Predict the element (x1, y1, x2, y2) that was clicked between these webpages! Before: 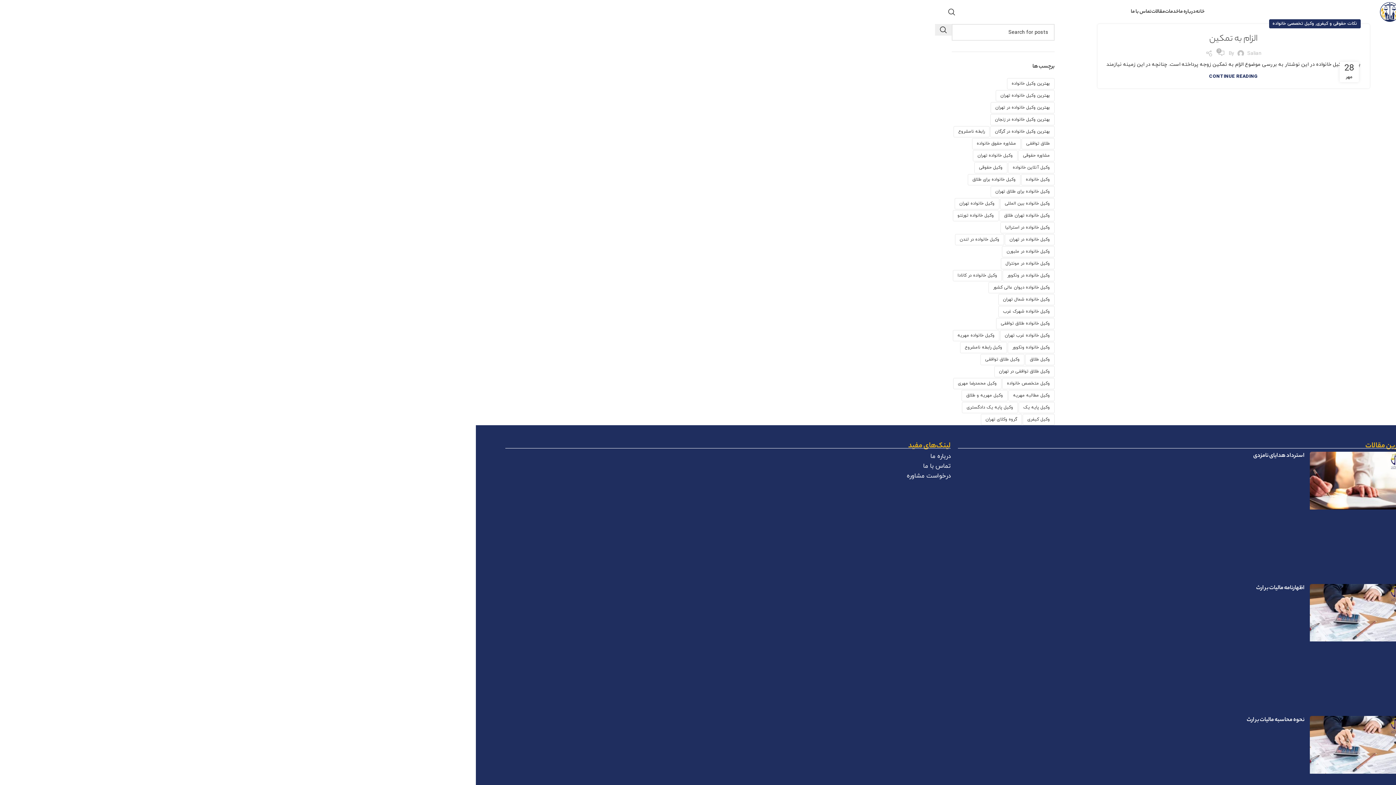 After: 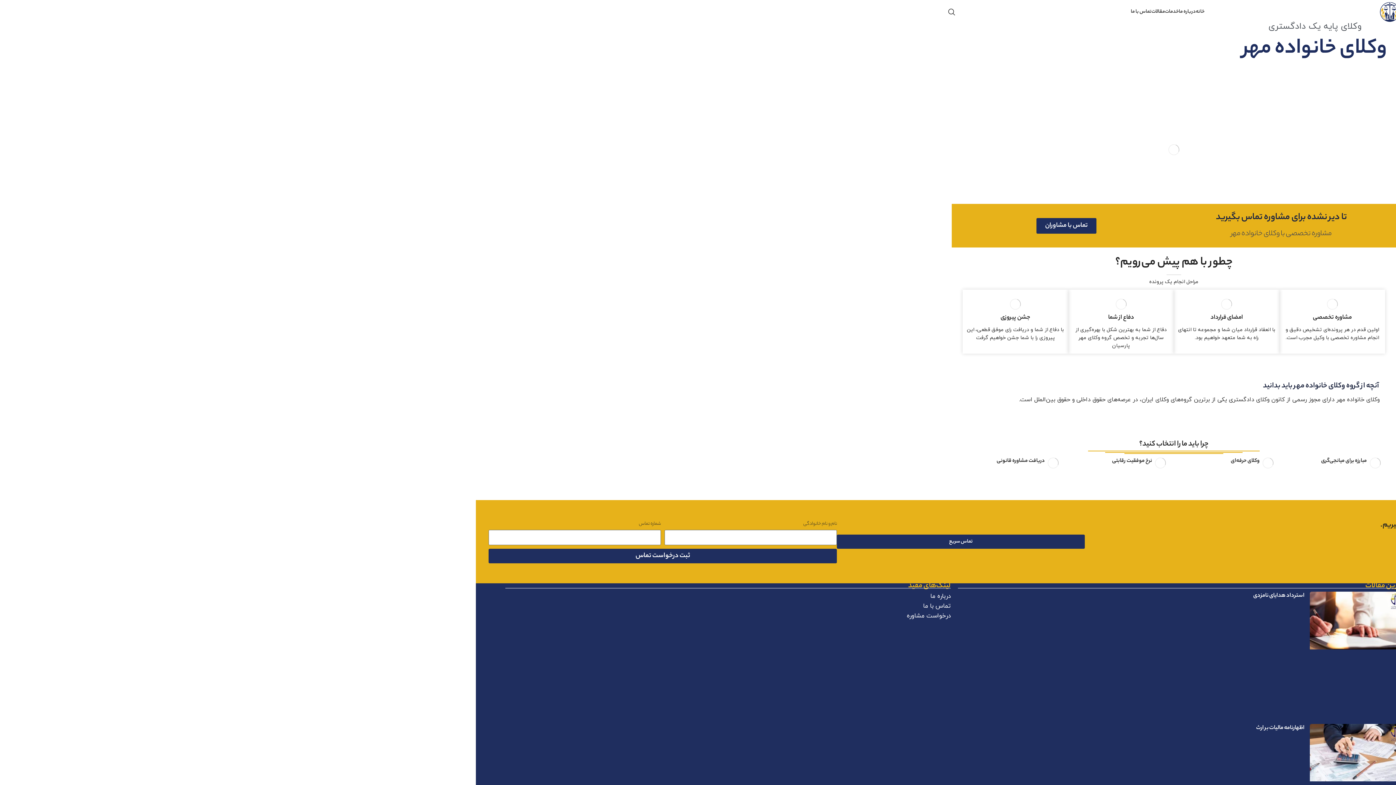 Action: label: خانه bbox: (1196, 4, 1204, 19)